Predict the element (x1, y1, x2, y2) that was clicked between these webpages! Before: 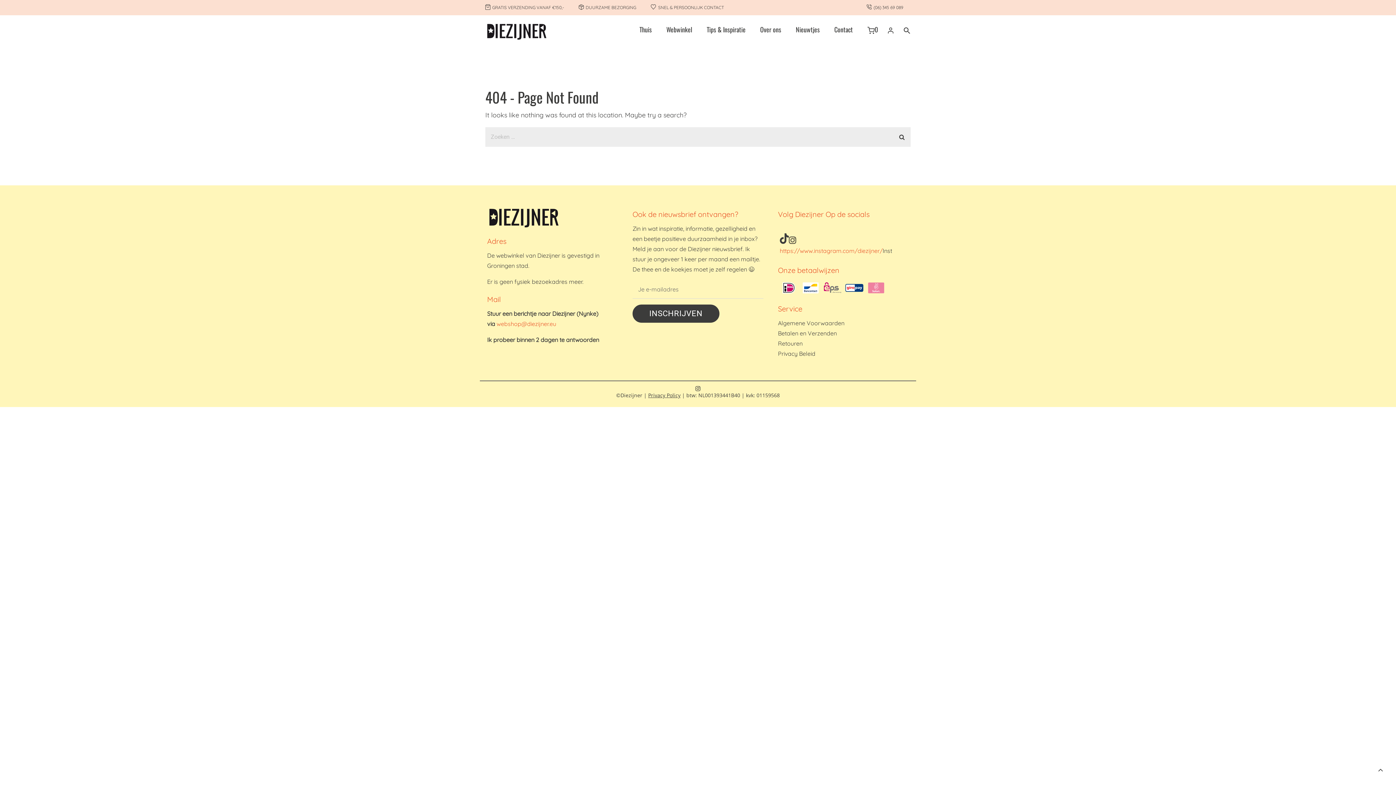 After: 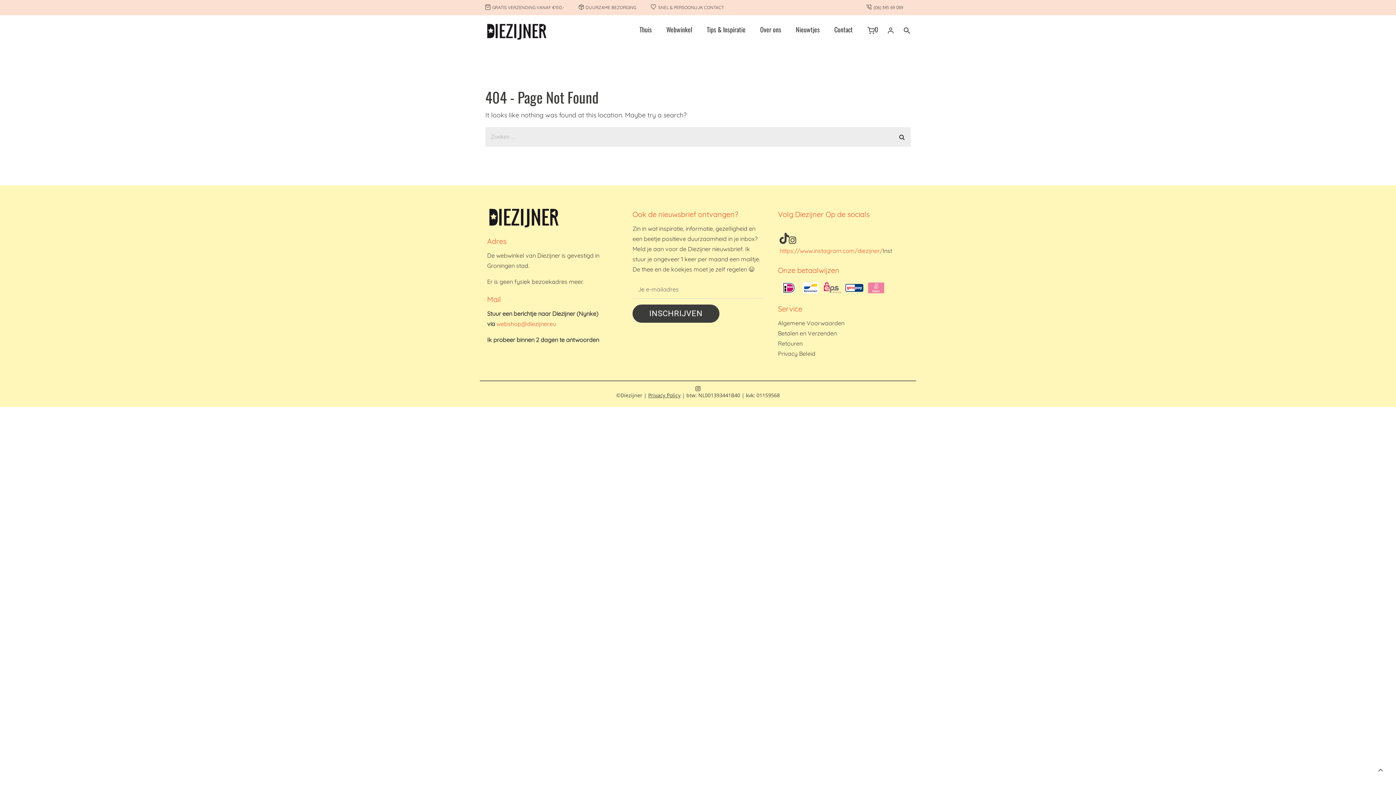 Action: bbox: (780, 237, 789, 244)